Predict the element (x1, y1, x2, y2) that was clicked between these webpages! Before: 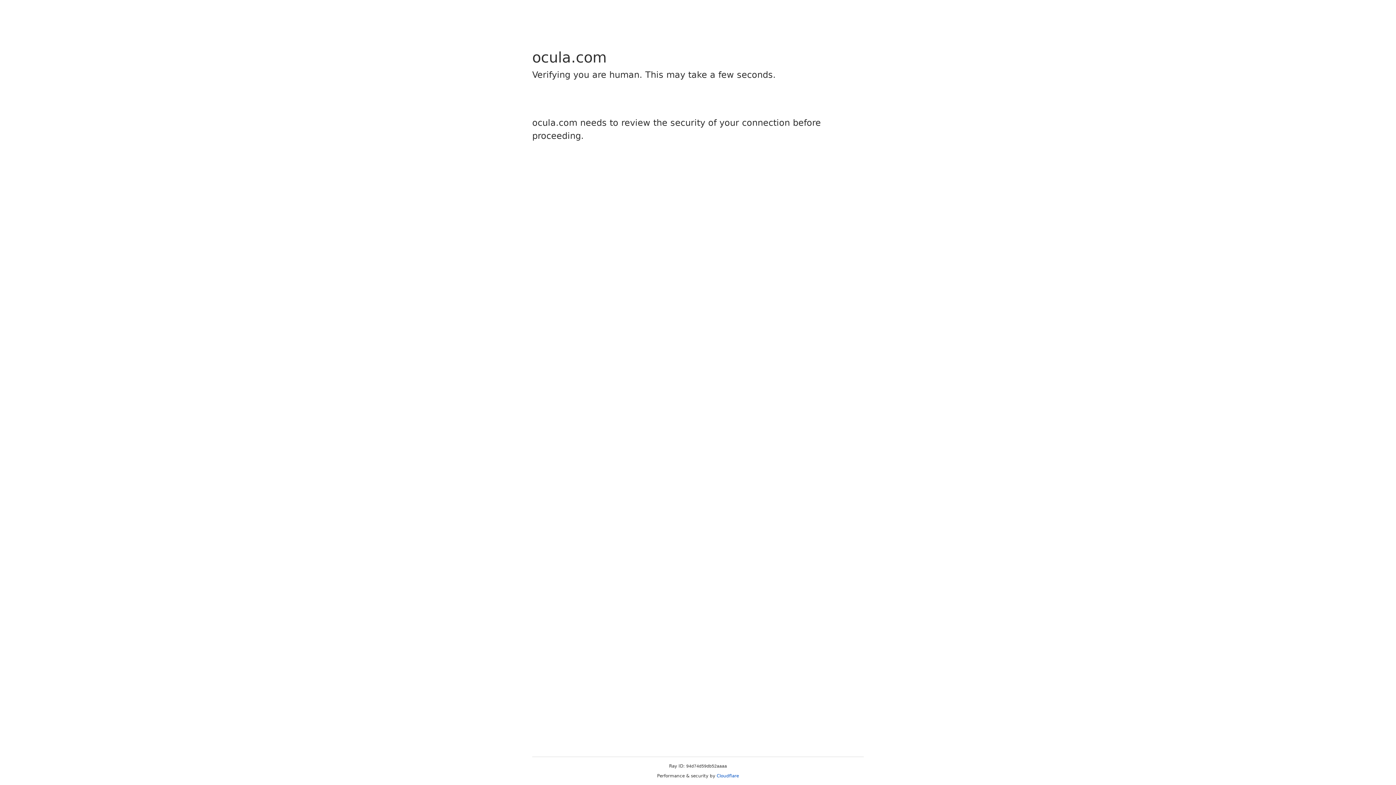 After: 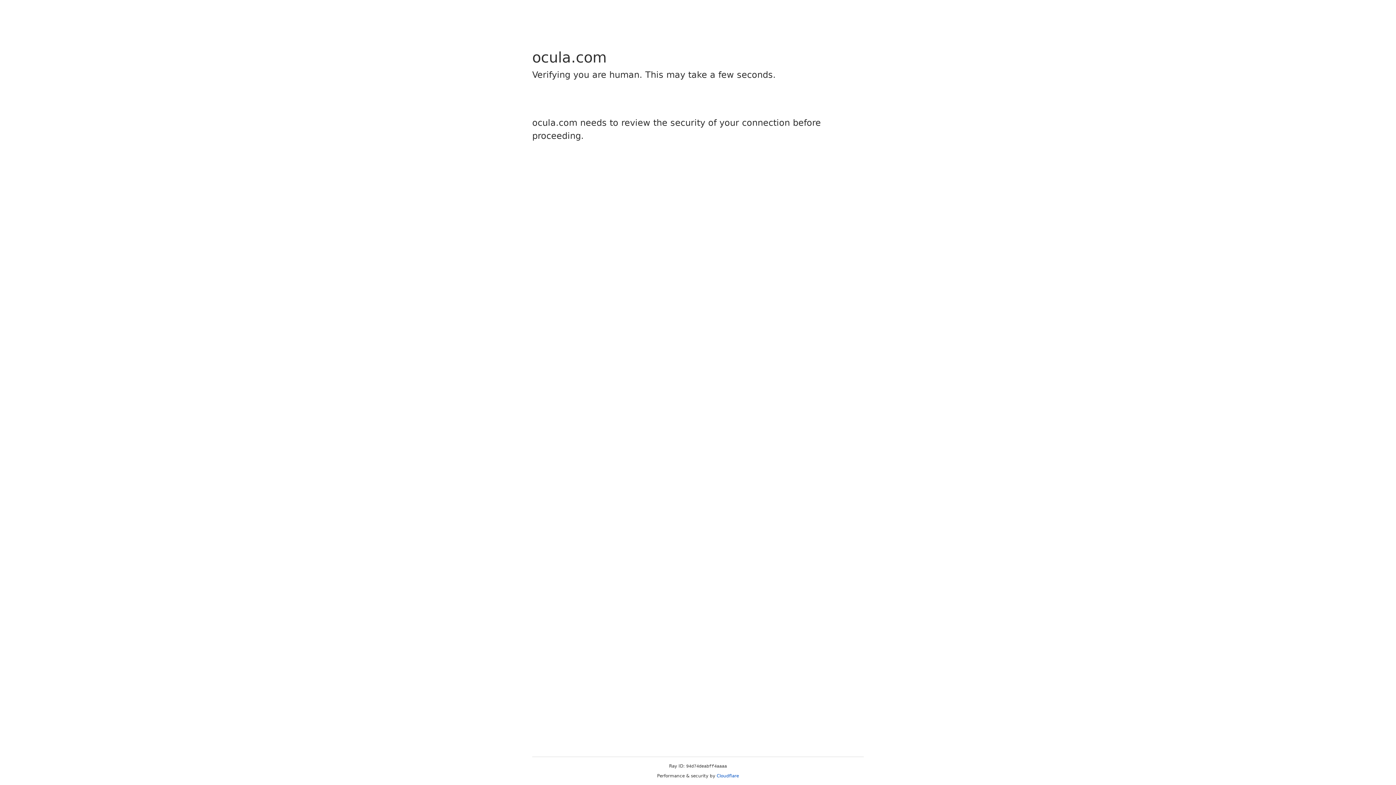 Action: bbox: (716, 773, 739, 778) label: Cloudflare